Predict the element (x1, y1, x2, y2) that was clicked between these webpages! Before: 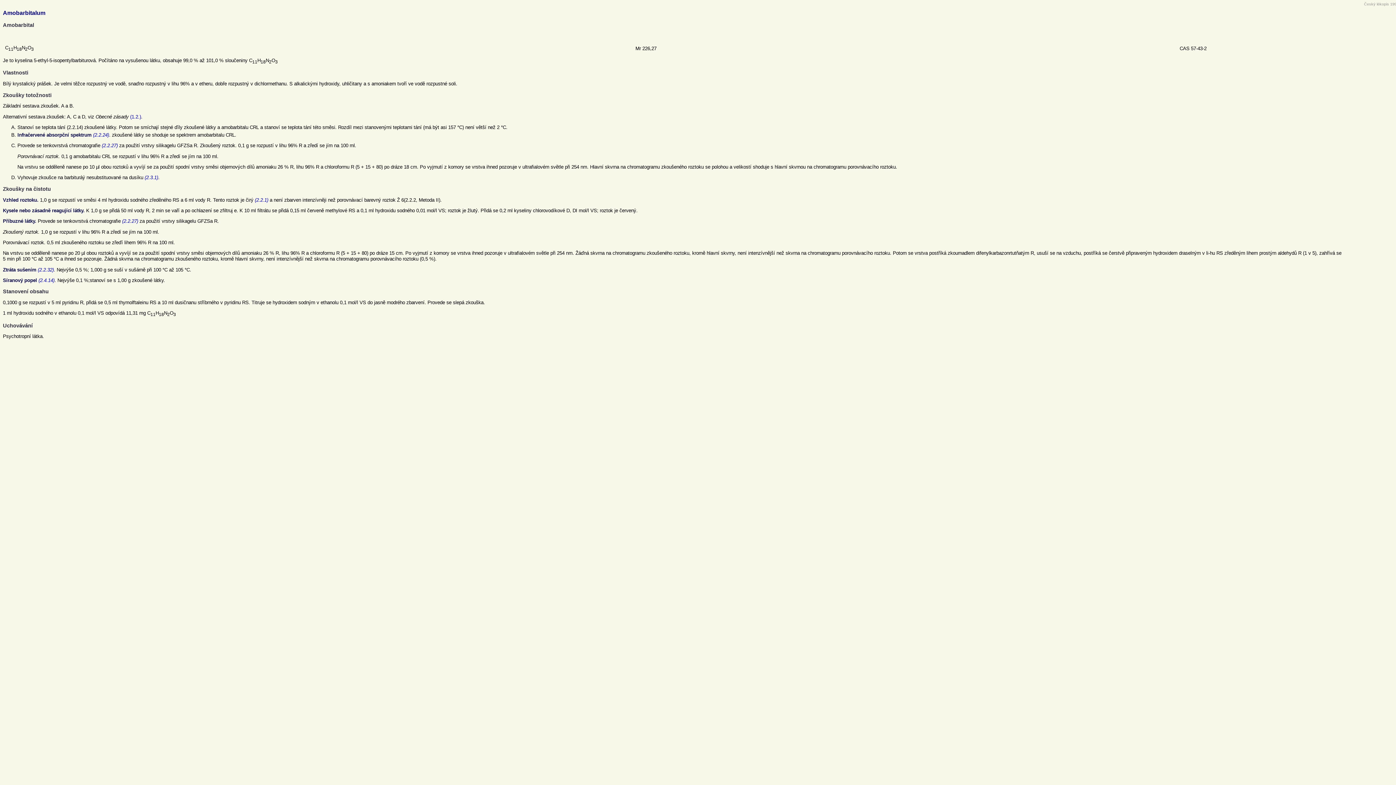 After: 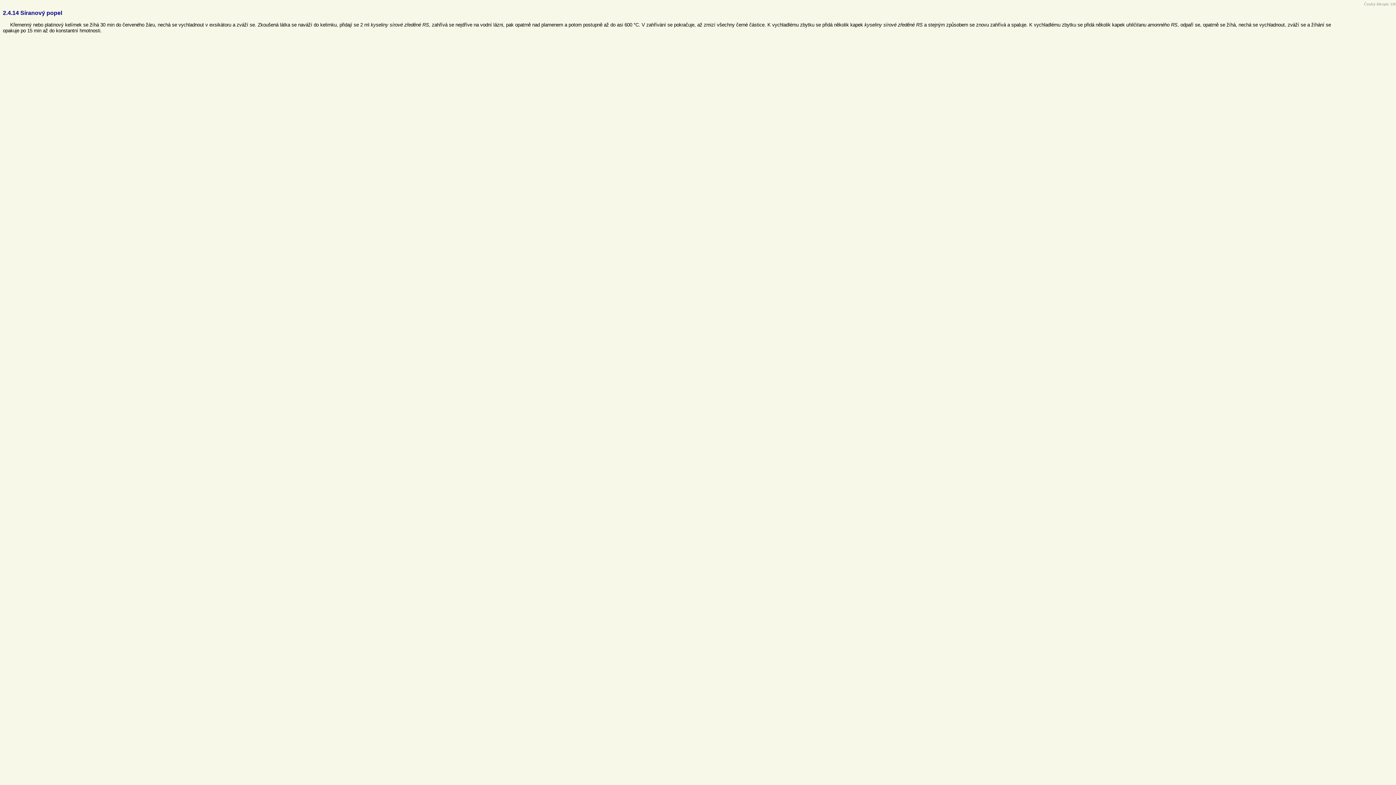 Action: label: (2.4.14) bbox: (38, 277, 54, 283)